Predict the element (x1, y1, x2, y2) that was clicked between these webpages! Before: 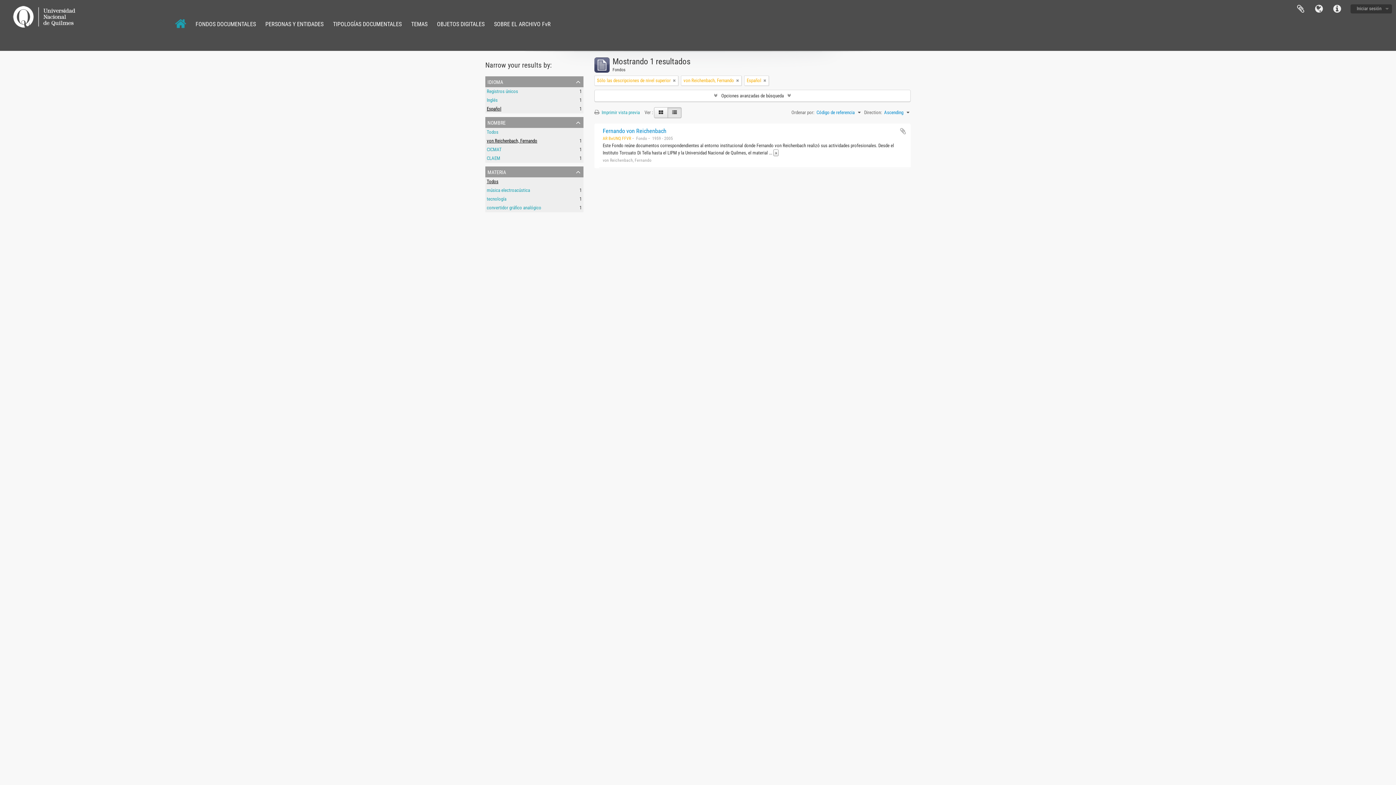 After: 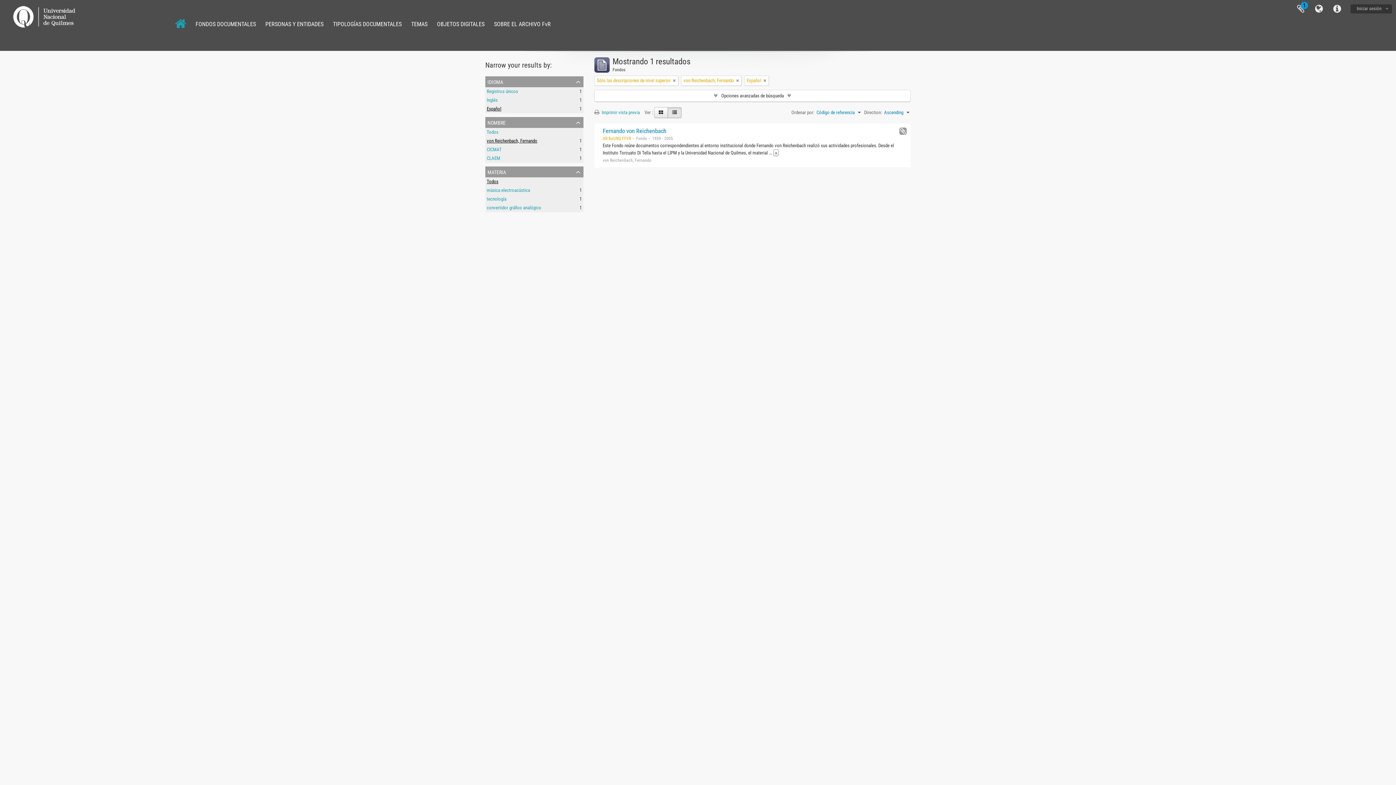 Action: label: Añadir al portapapeles bbox: (899, 127, 906, 134)